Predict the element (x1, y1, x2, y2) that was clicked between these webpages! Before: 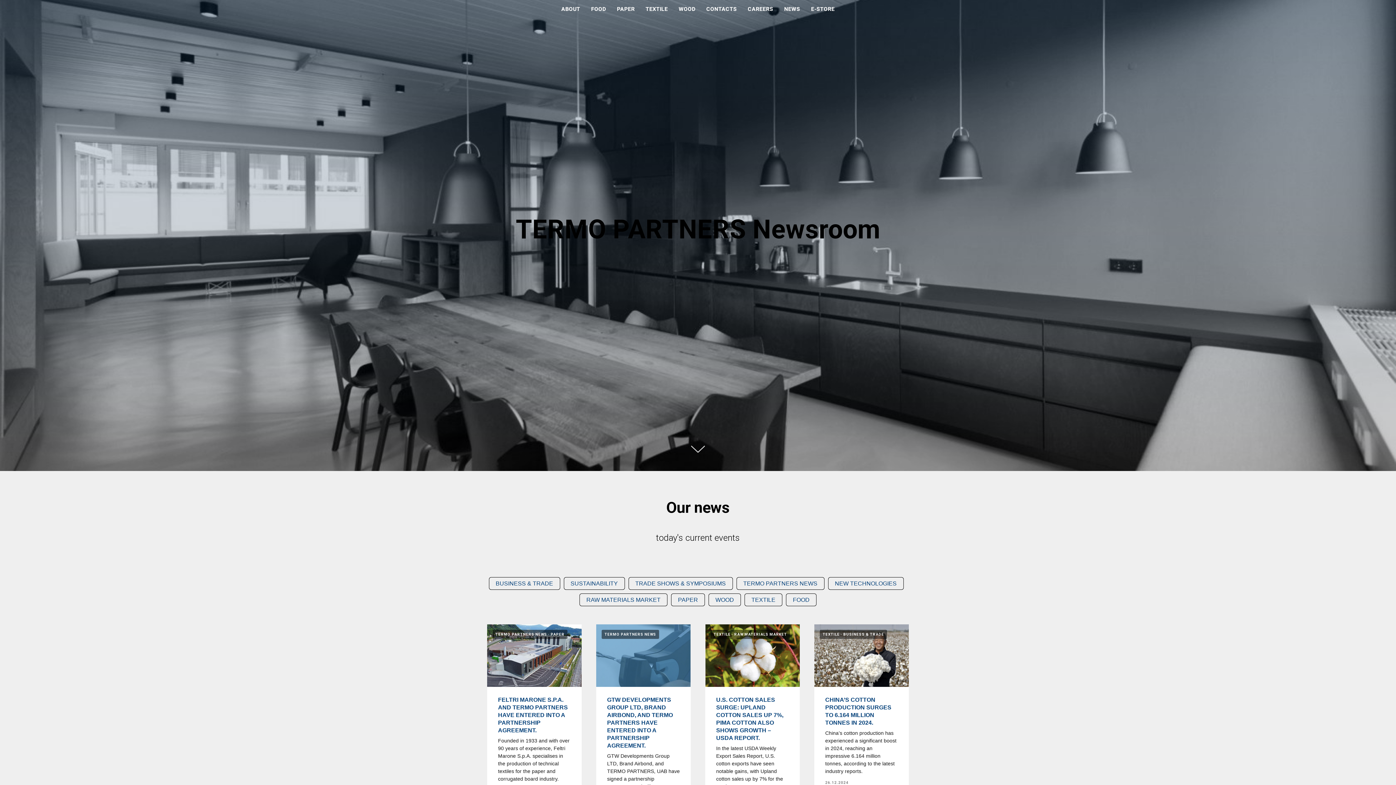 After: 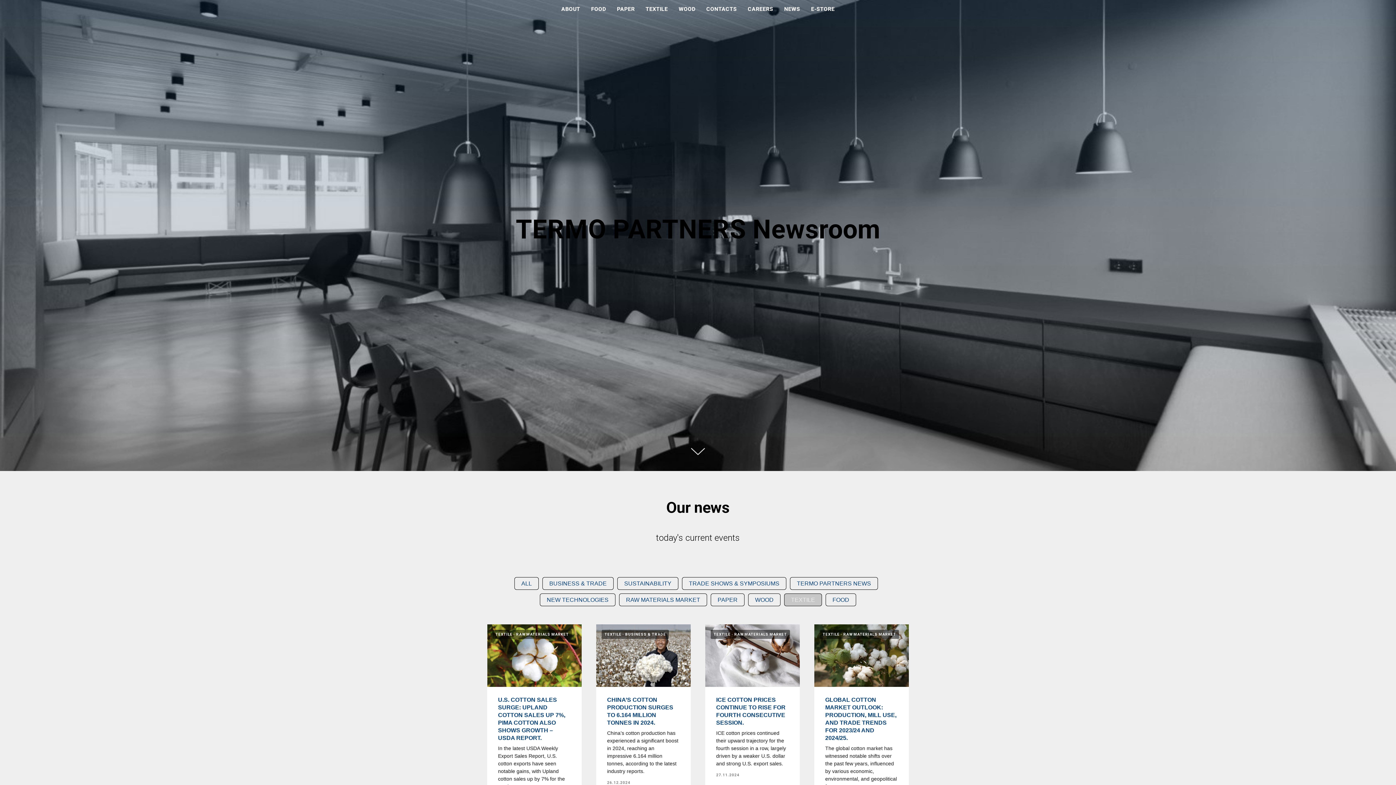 Action: label: TEXTILE bbox: (745, 594, 782, 606)